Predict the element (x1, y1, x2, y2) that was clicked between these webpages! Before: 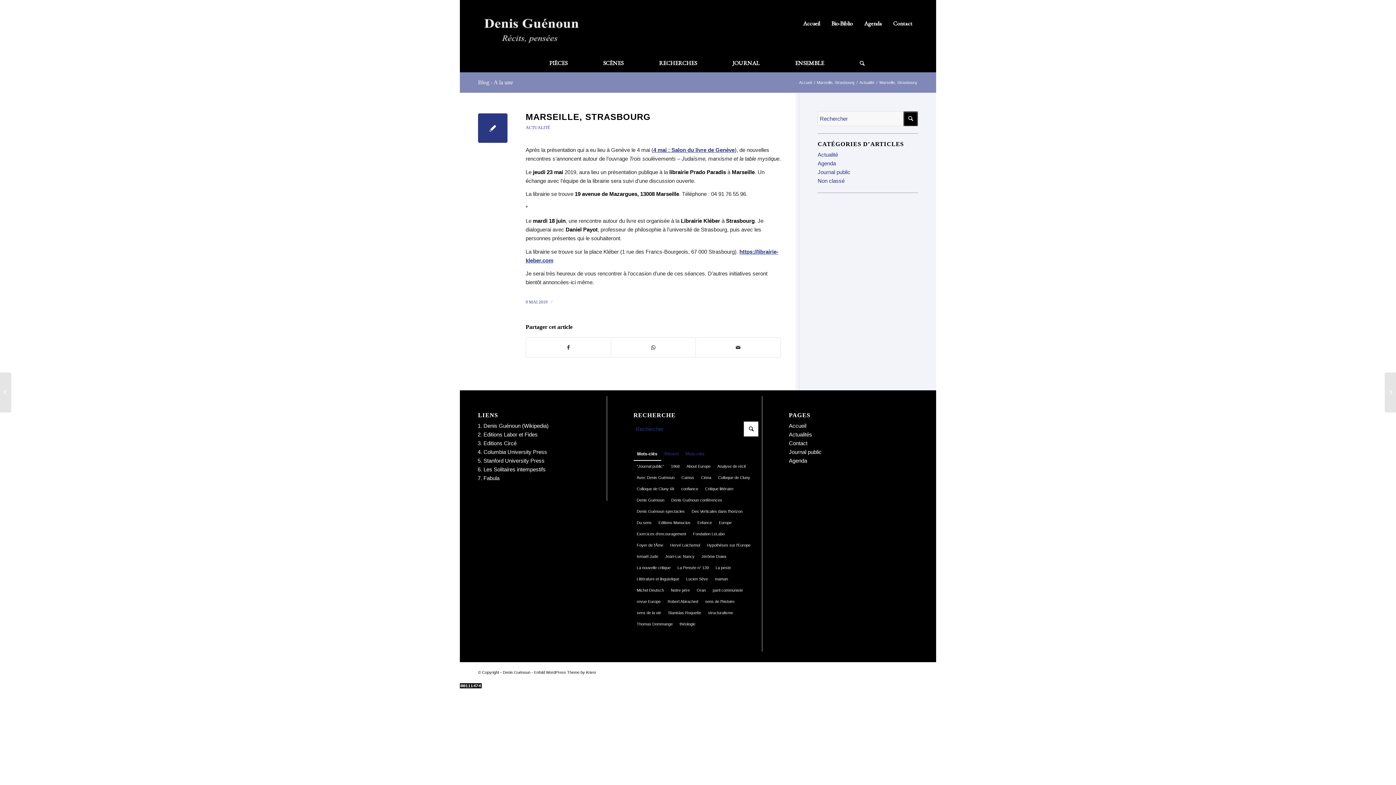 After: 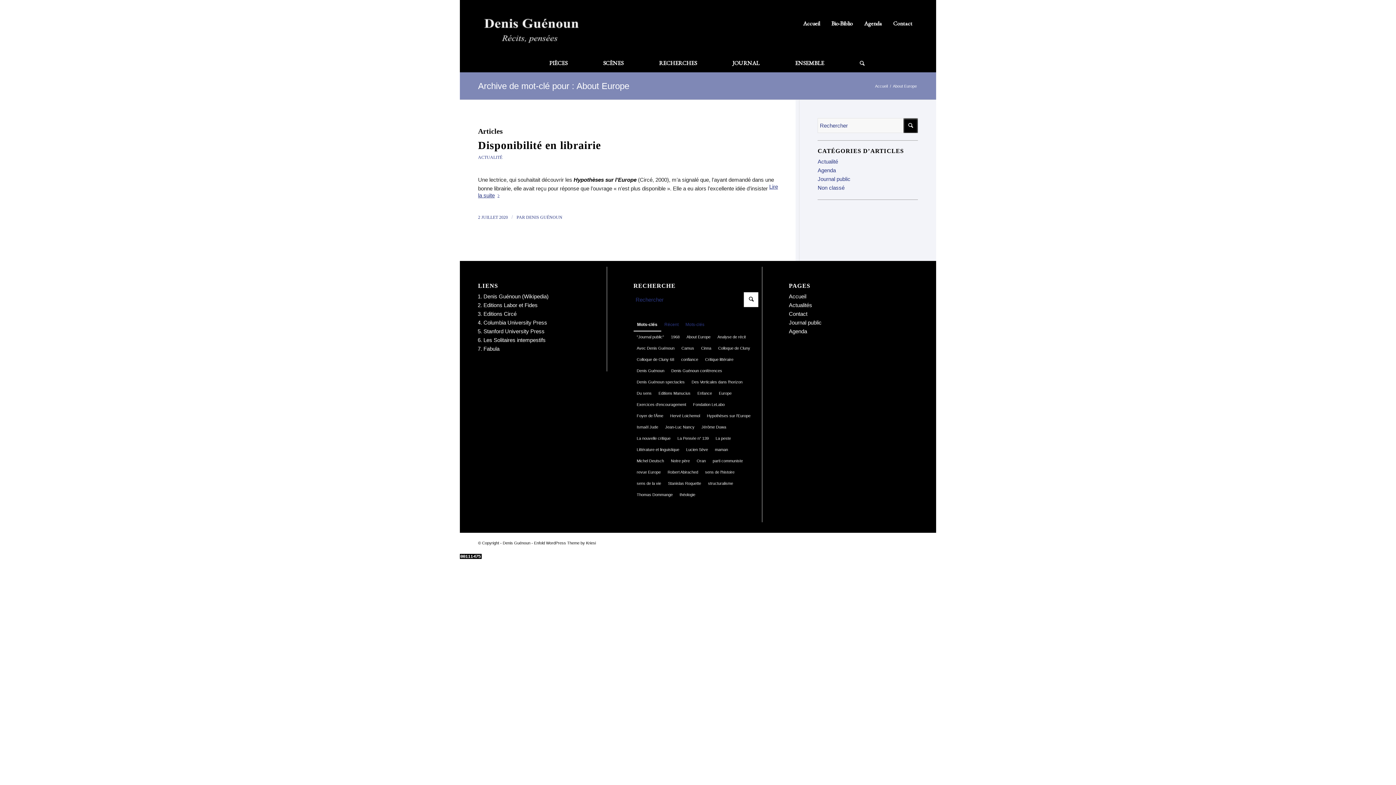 Action: label: About Europe bbox: (683, 461, 714, 472)